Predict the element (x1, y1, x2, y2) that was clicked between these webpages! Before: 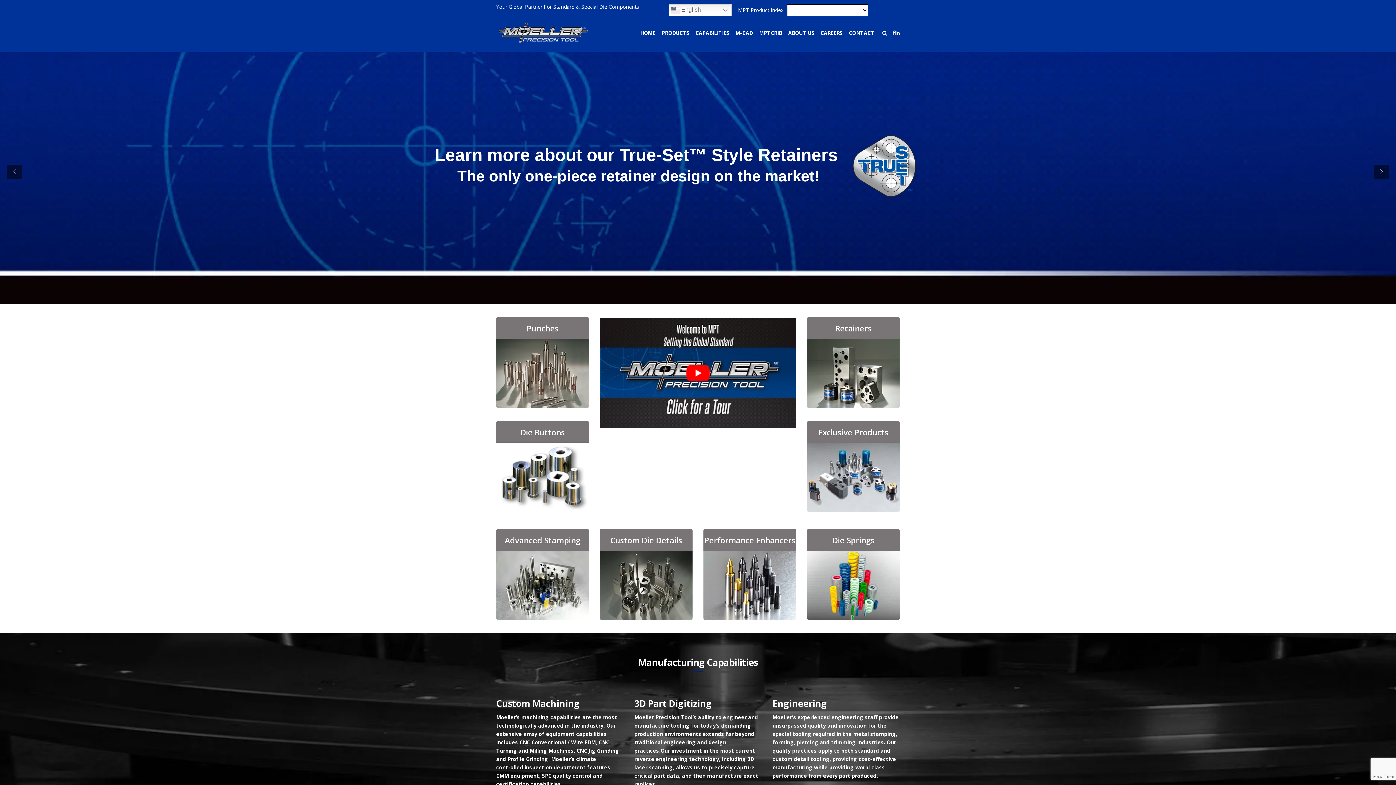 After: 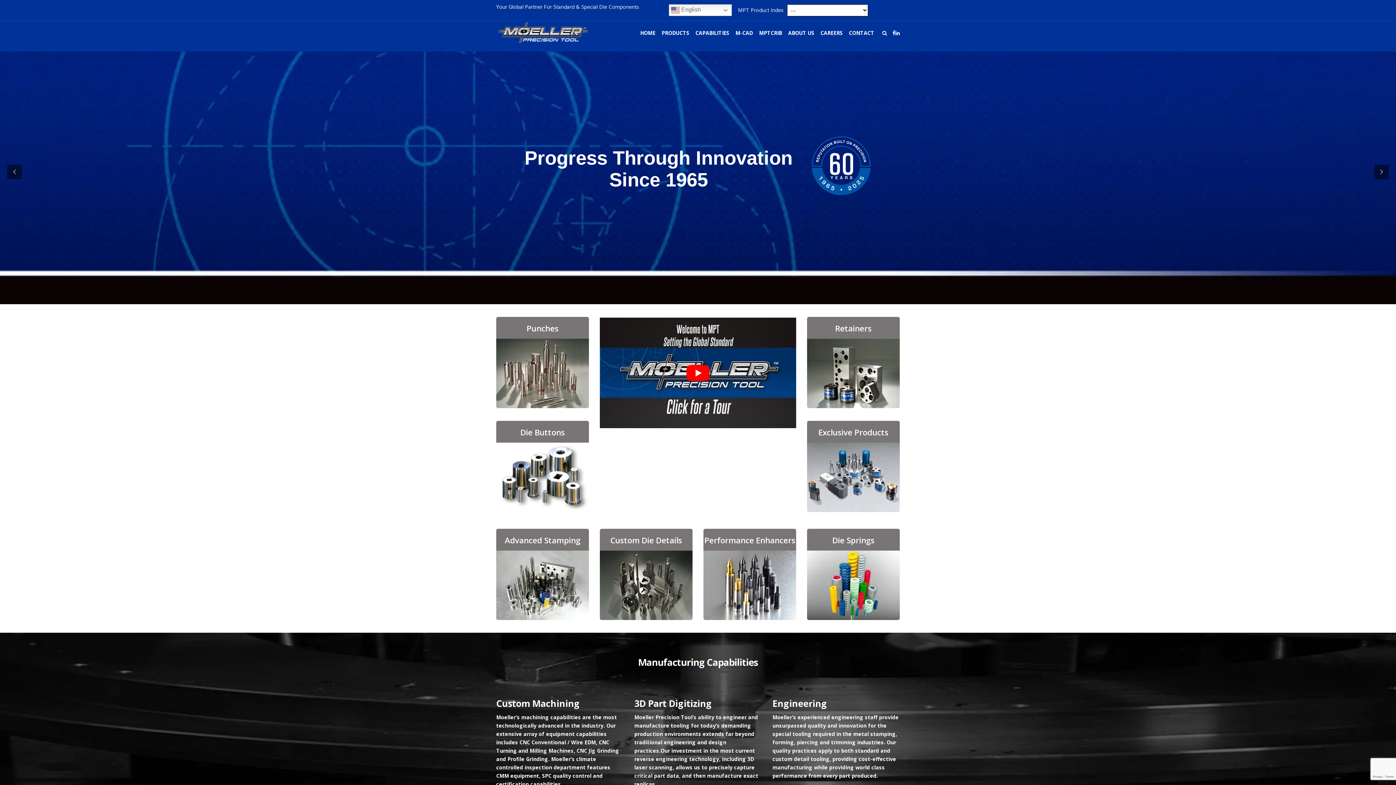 Action: bbox: (892, 29, 895, 36)